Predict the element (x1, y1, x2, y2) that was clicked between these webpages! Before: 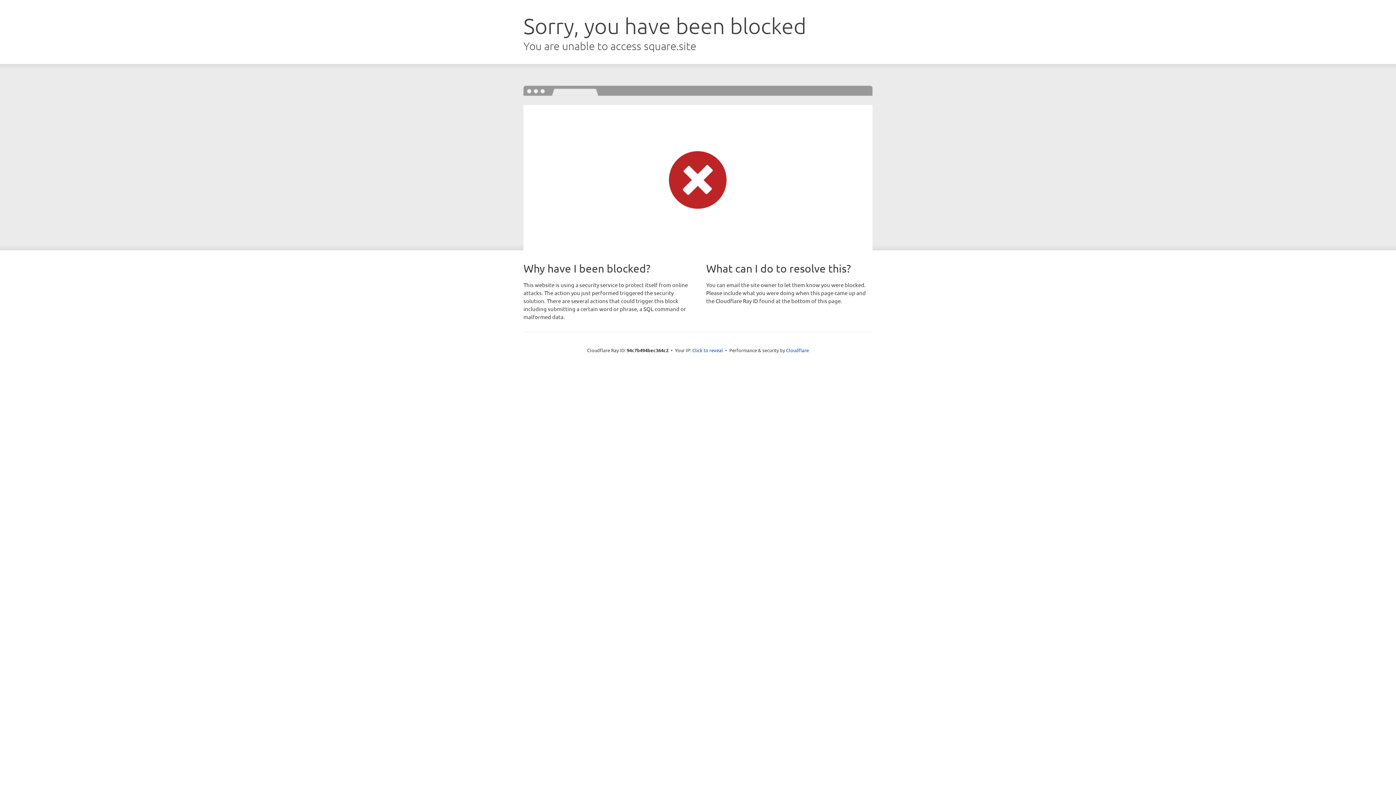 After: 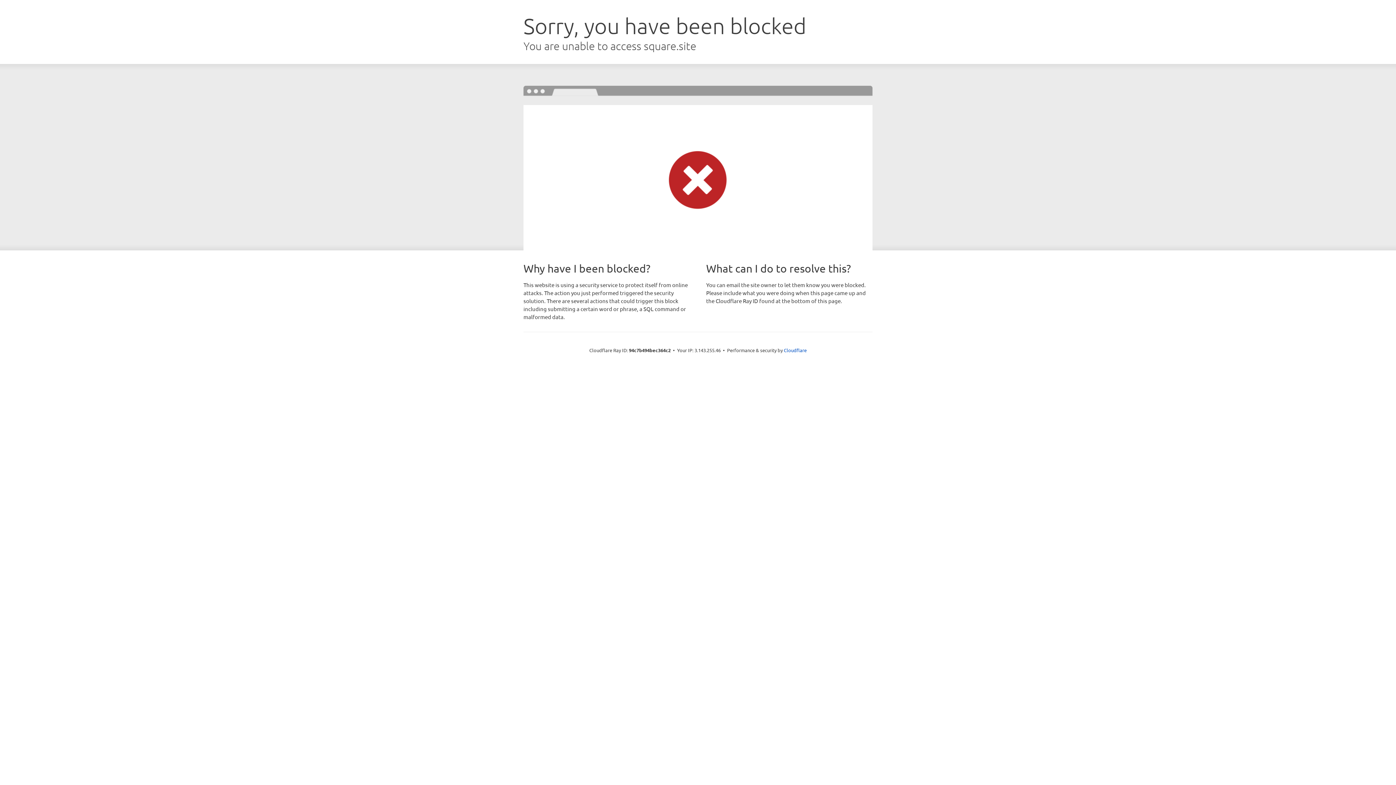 Action: bbox: (692, 346, 723, 353) label: Click to reveal